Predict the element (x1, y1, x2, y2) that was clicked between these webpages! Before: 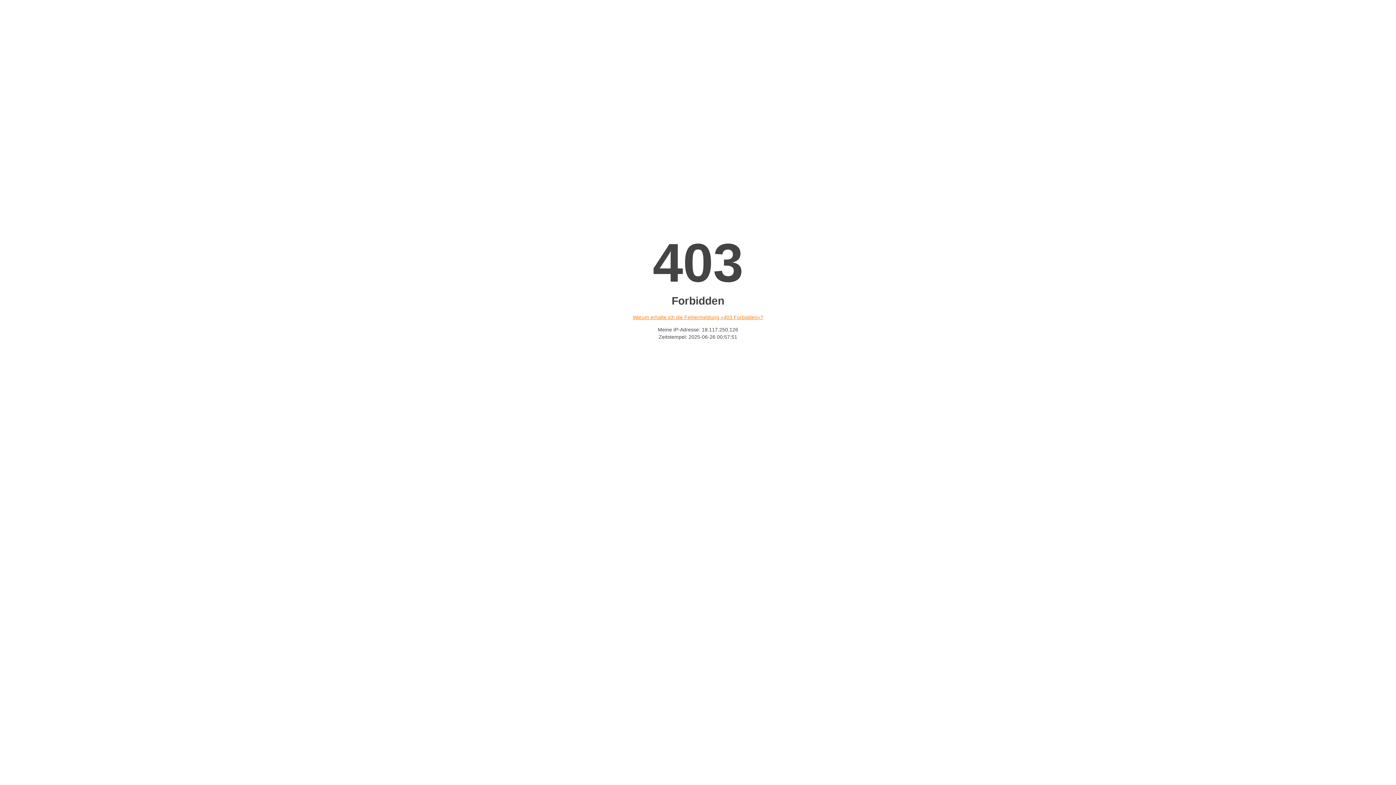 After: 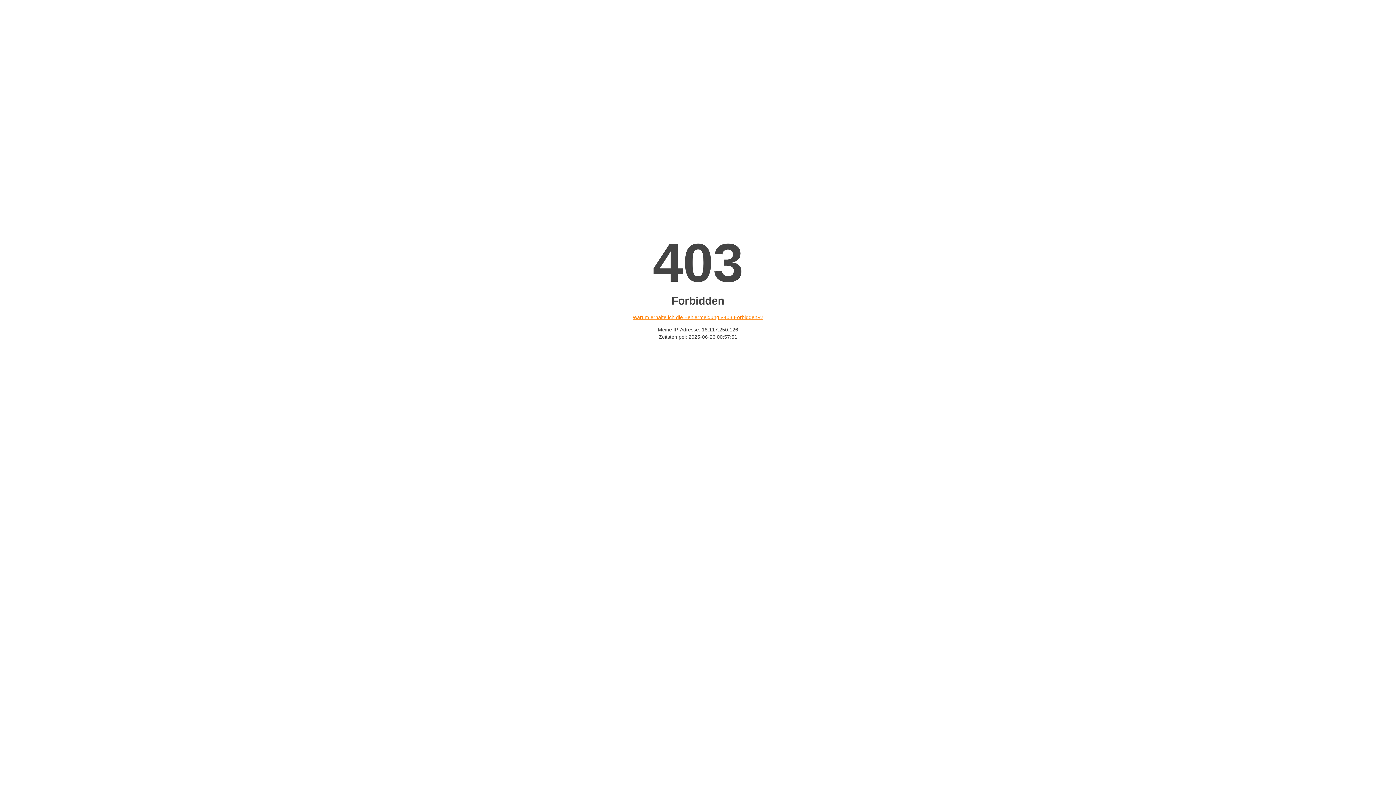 Action: label: Warum erhalte ich die Fehlermeldung «403 Forbidden»? bbox: (632, 314, 763, 320)